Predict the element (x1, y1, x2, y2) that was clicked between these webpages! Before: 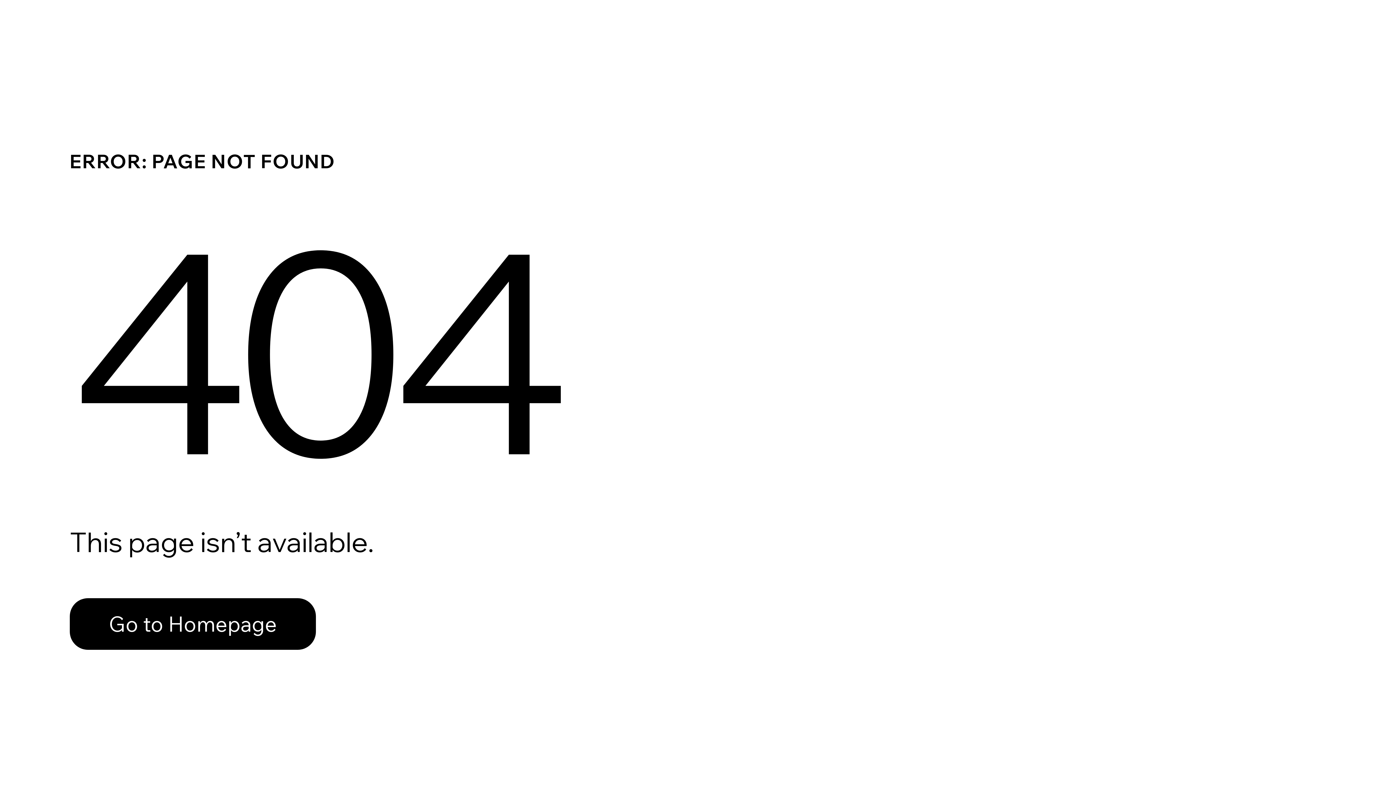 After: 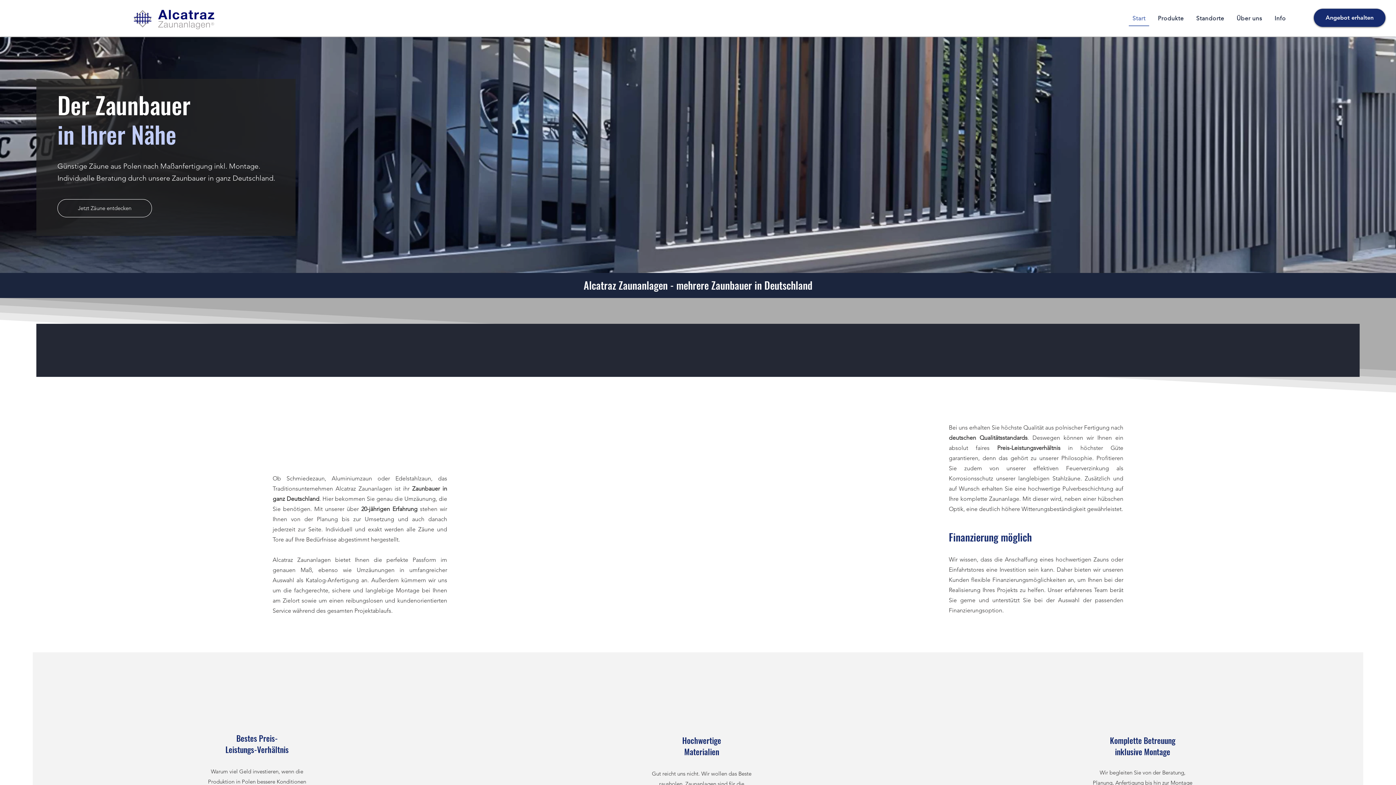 Action: bbox: (69, 582, 768, 659) label: Go to Homepage